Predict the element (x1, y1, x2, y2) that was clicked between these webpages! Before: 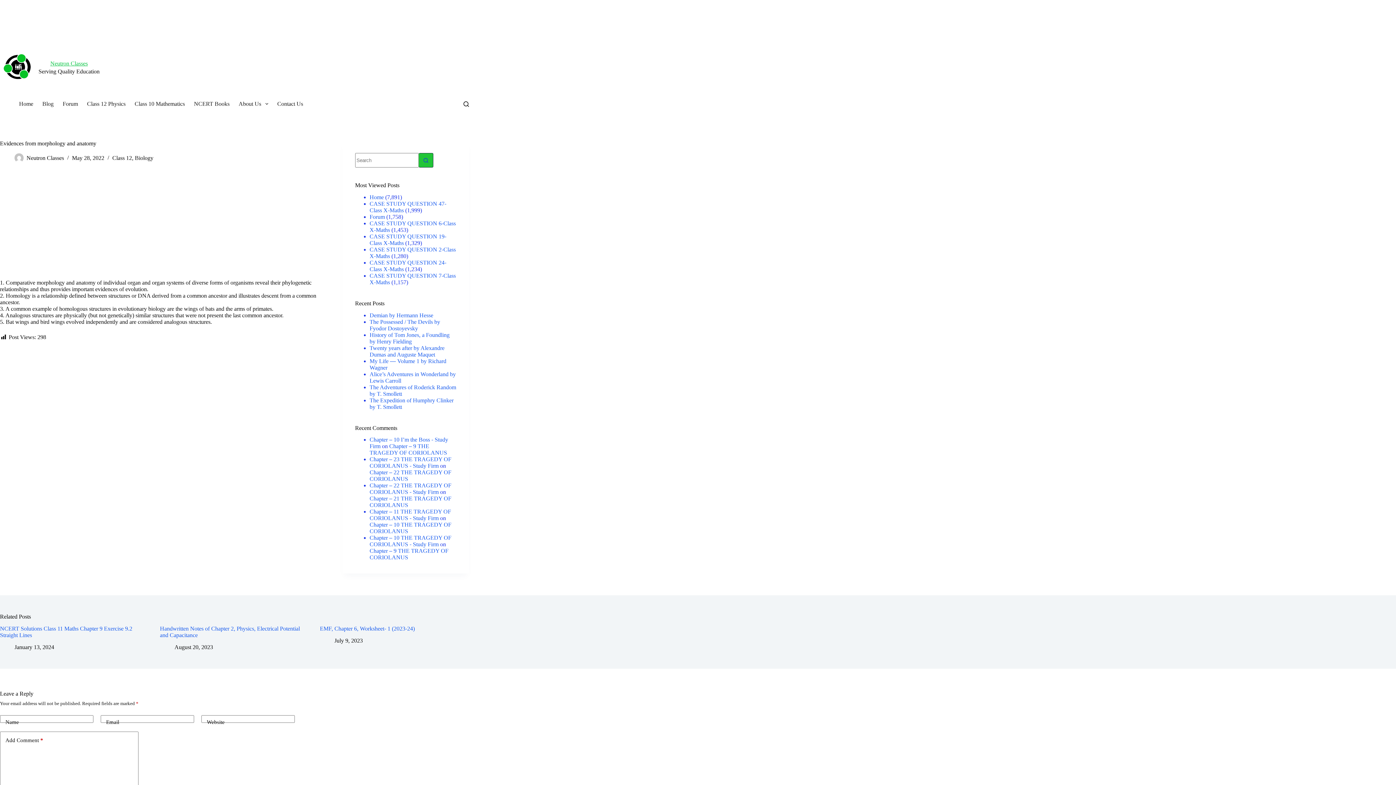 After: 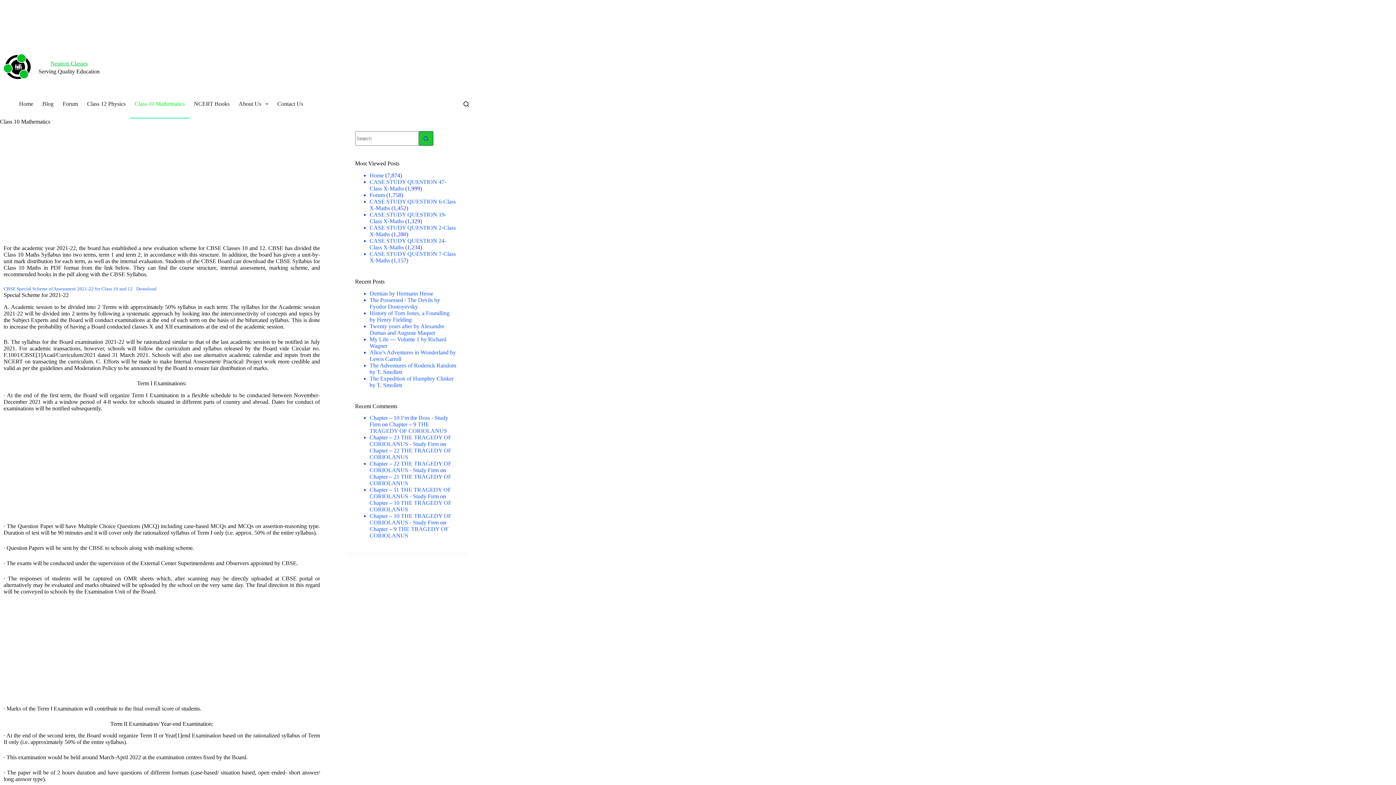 Action: bbox: (130, 89, 189, 118) label: Class 10 Mathematics